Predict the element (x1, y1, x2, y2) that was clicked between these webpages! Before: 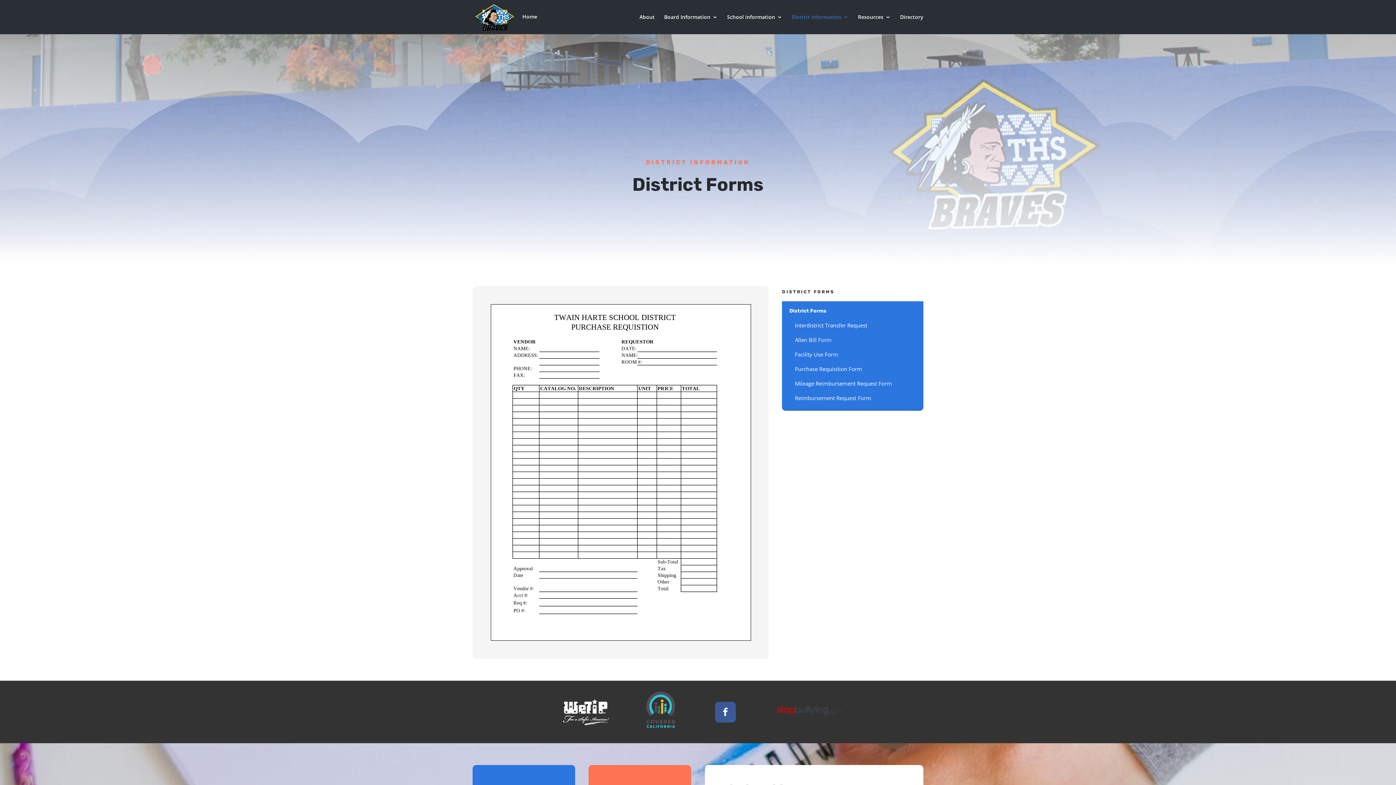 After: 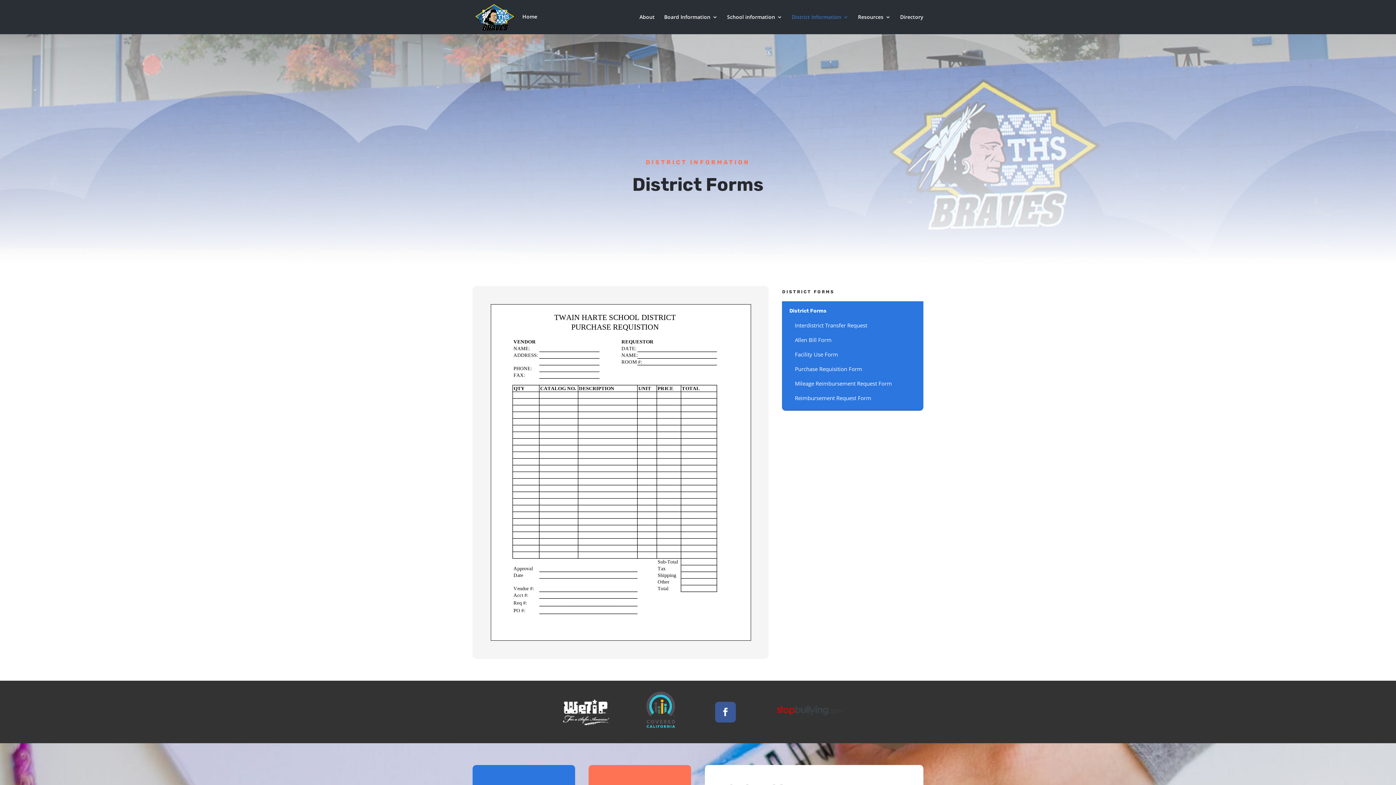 Action: bbox: (646, 722, 675, 729)